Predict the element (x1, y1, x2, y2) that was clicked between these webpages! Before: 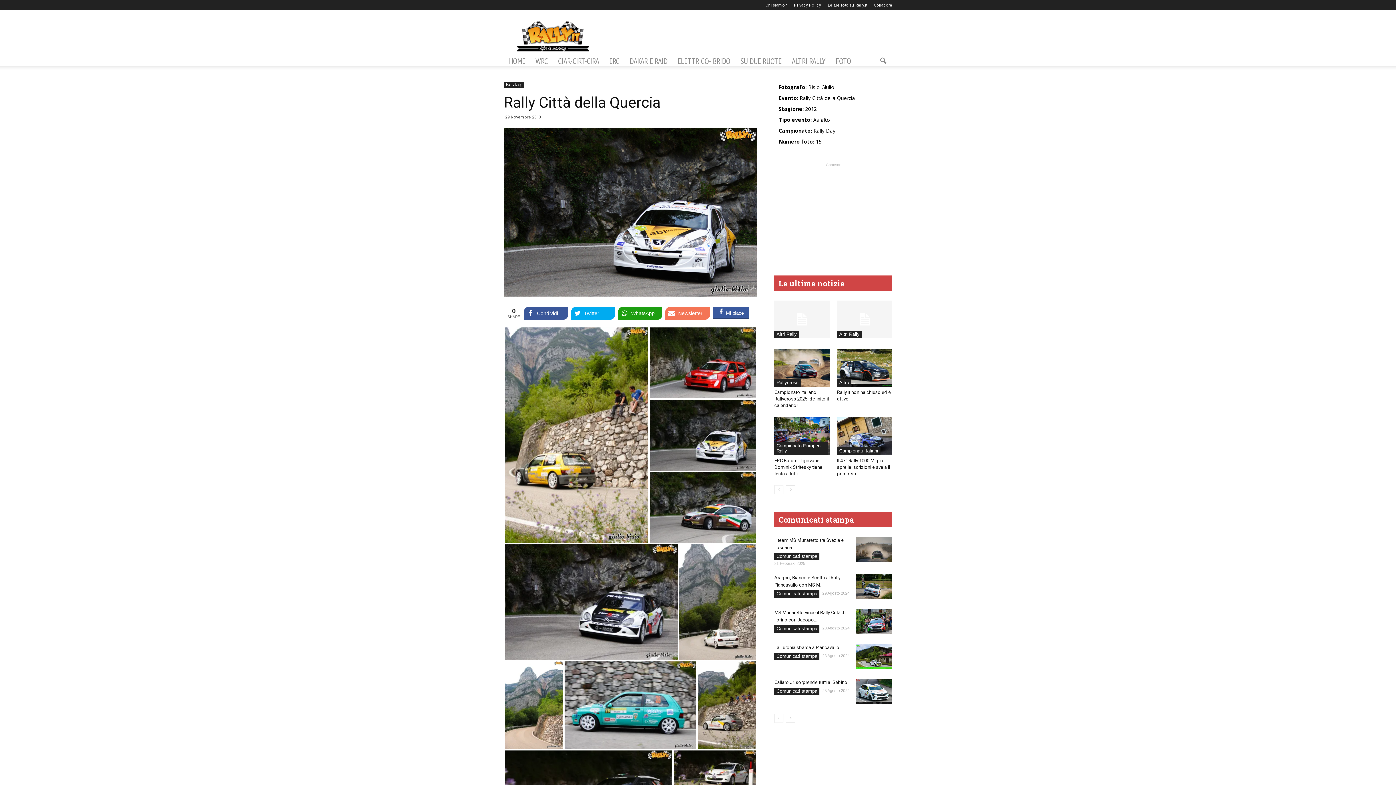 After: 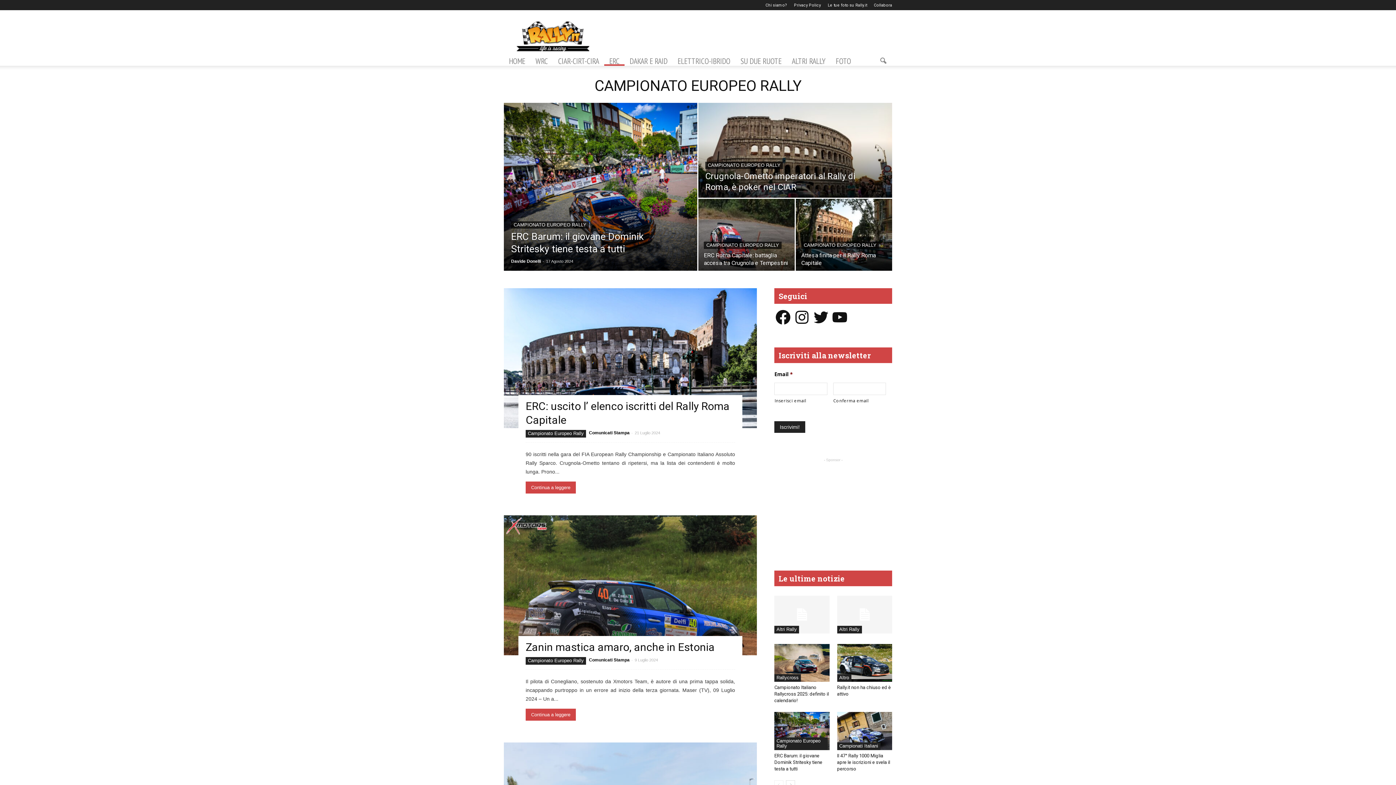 Action: bbox: (774, 442, 827, 455) label: Campionato Europeo Rally